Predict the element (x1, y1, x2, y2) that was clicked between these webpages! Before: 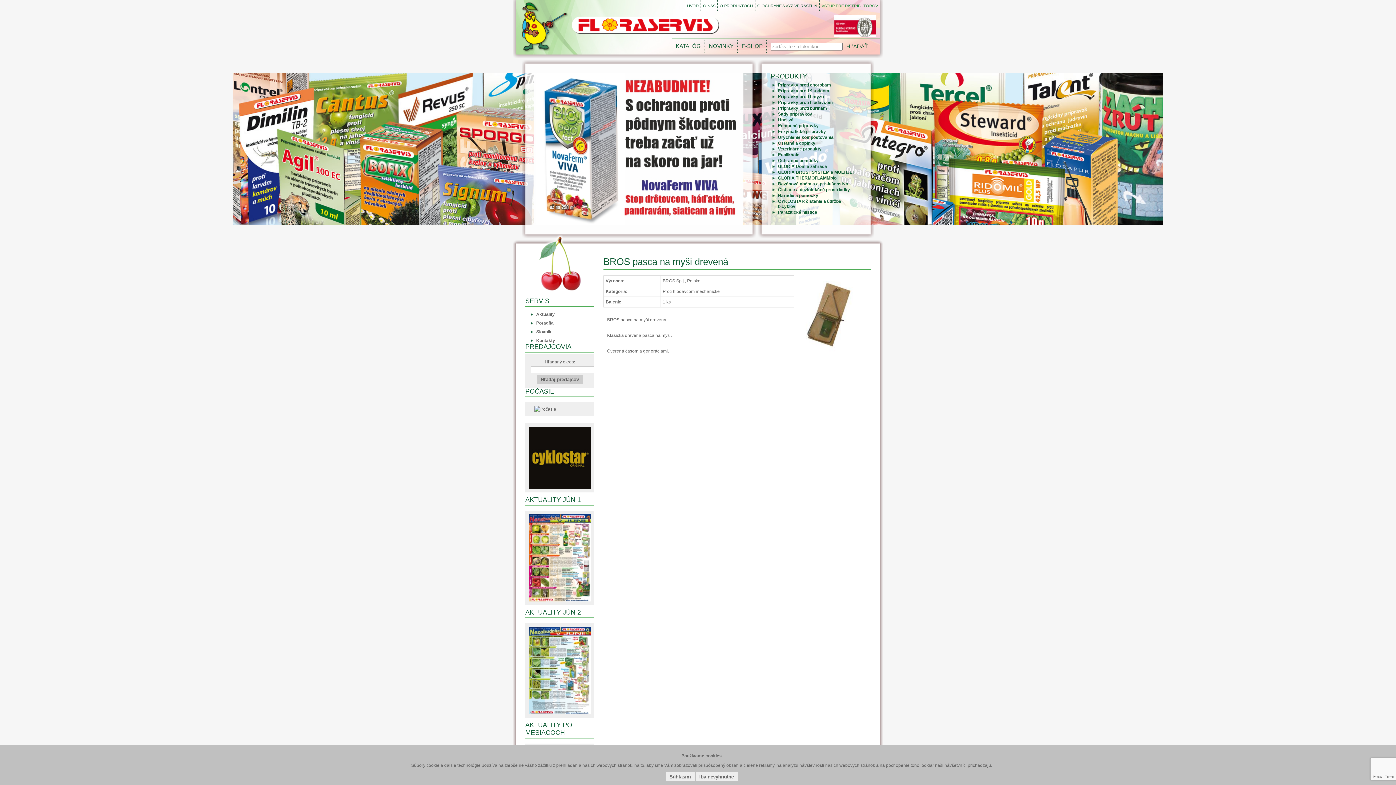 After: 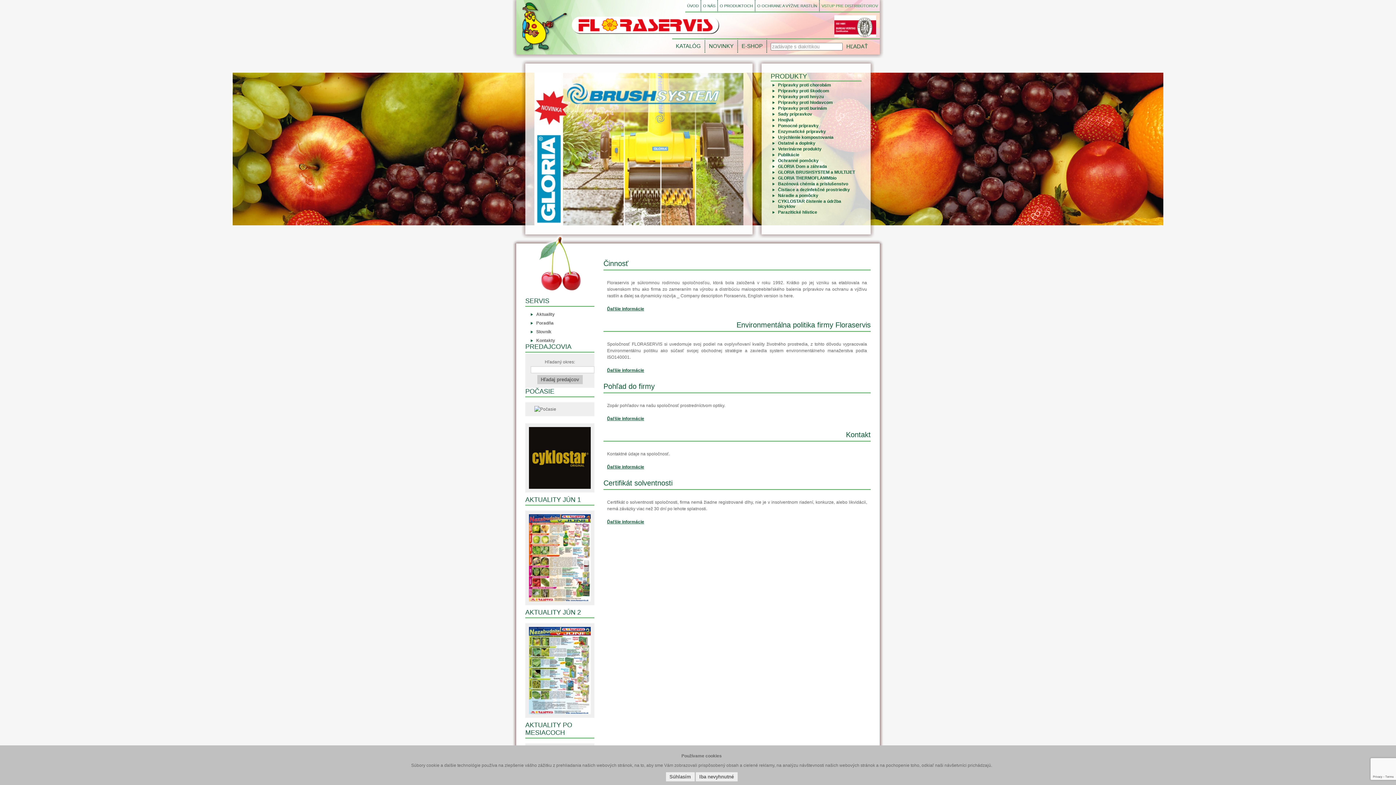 Action: bbox: (701, 0, 718, 12) label: O NÁS